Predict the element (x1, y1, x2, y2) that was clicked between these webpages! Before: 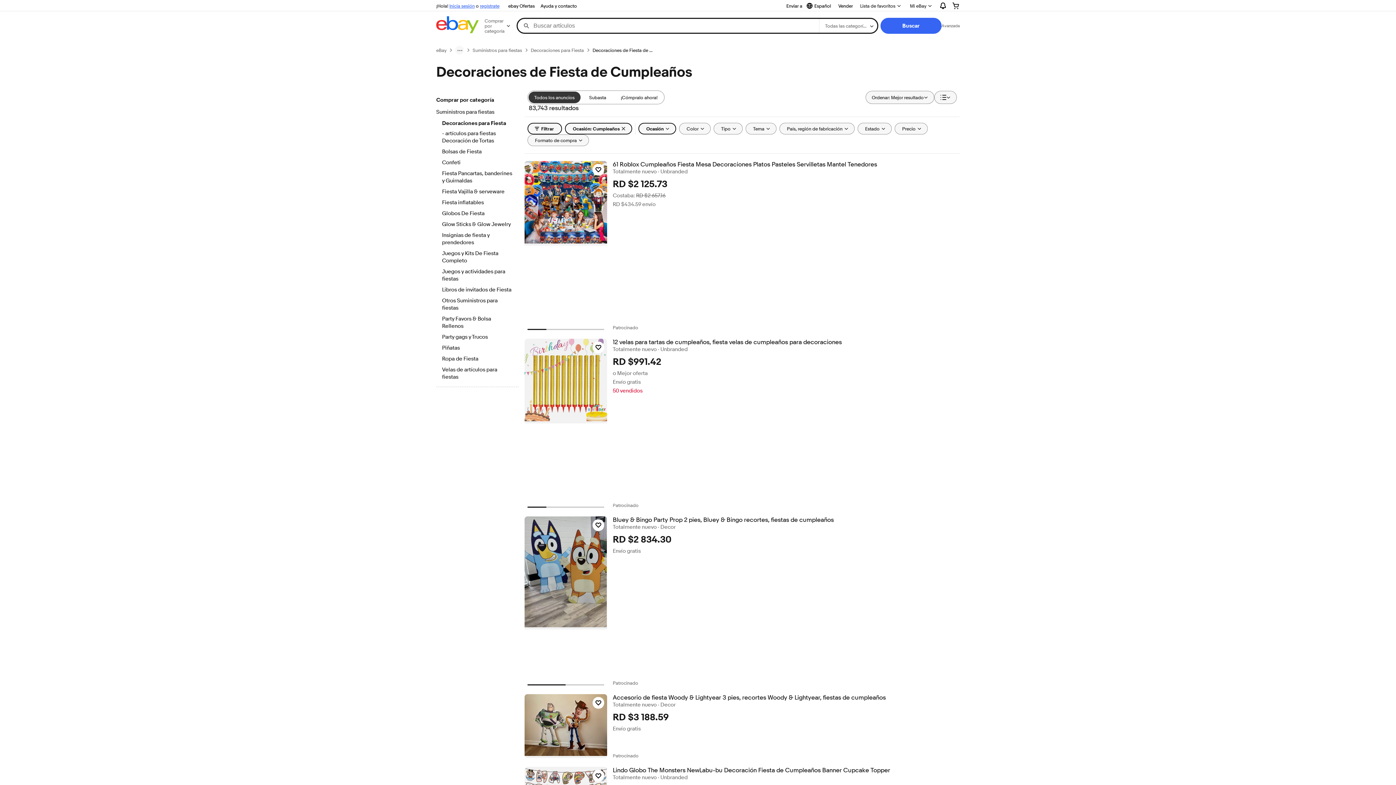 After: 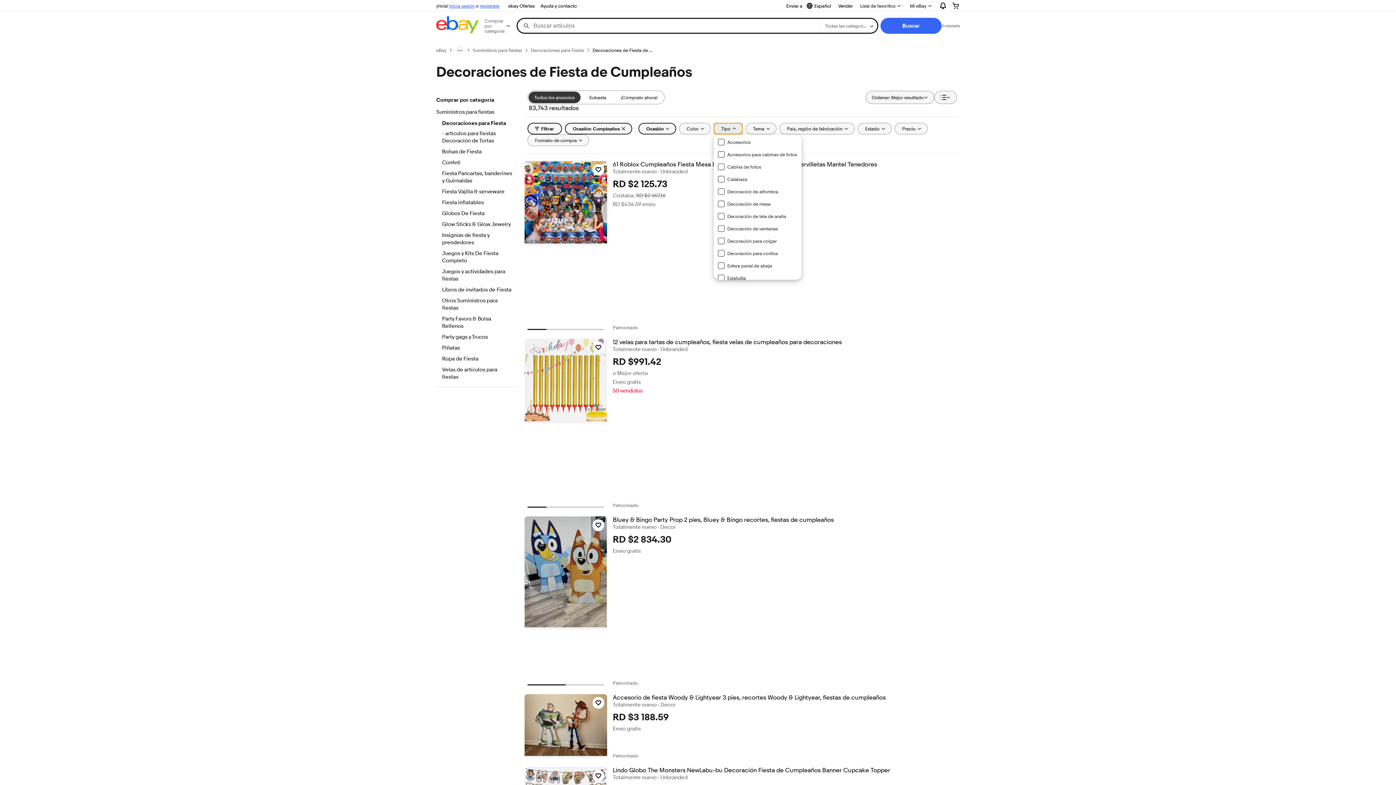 Action: label: Tipo bbox: (713, 122, 742, 134)